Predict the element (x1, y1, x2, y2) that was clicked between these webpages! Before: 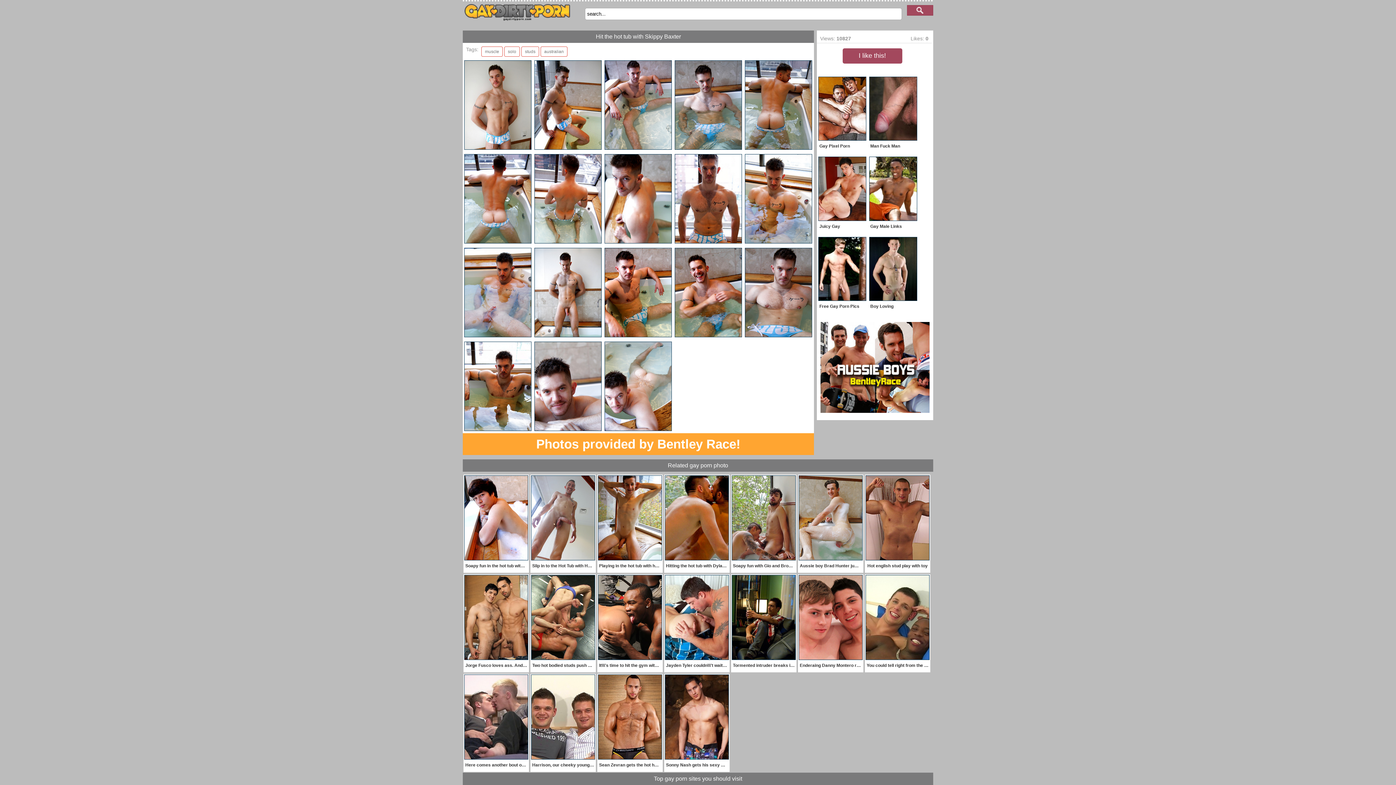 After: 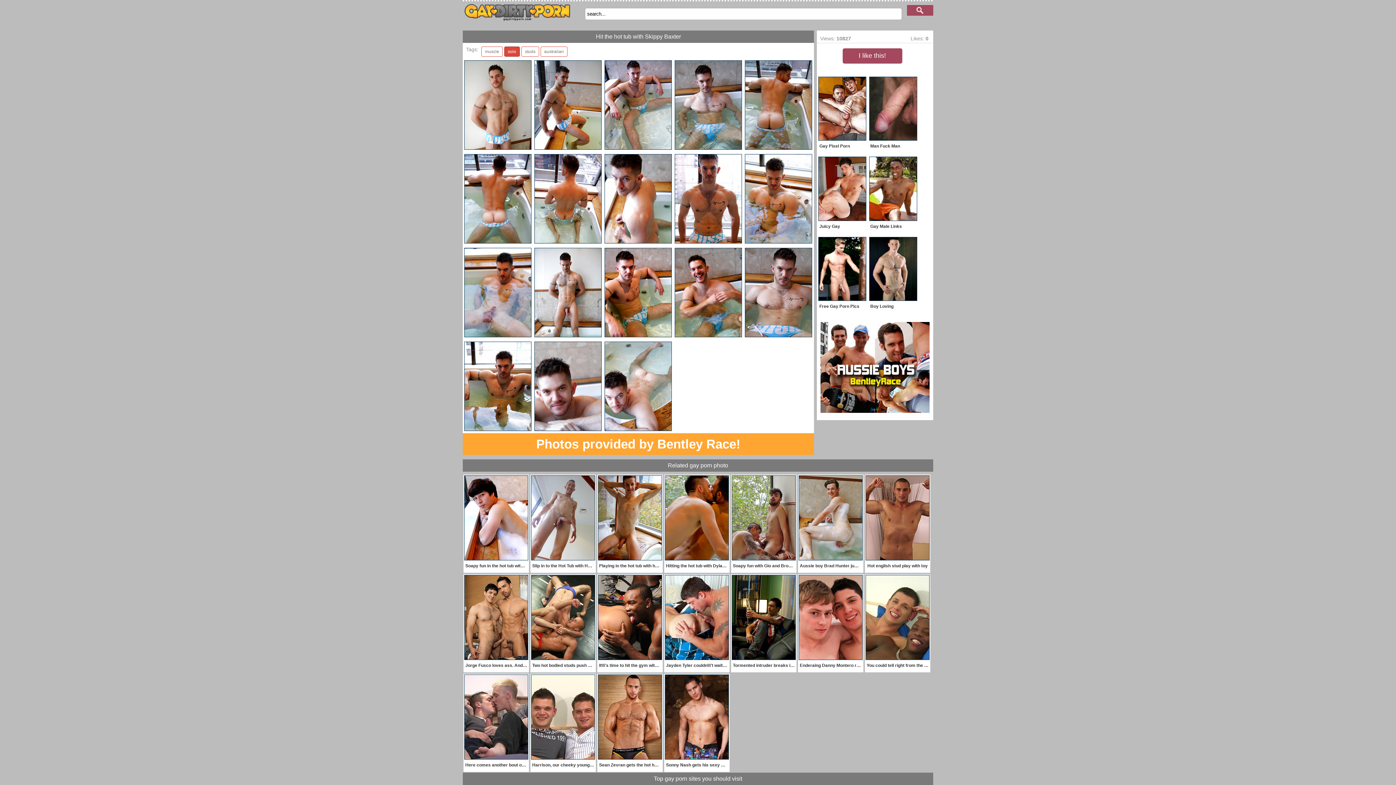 Action: bbox: (504, 46, 520, 56) label: solo